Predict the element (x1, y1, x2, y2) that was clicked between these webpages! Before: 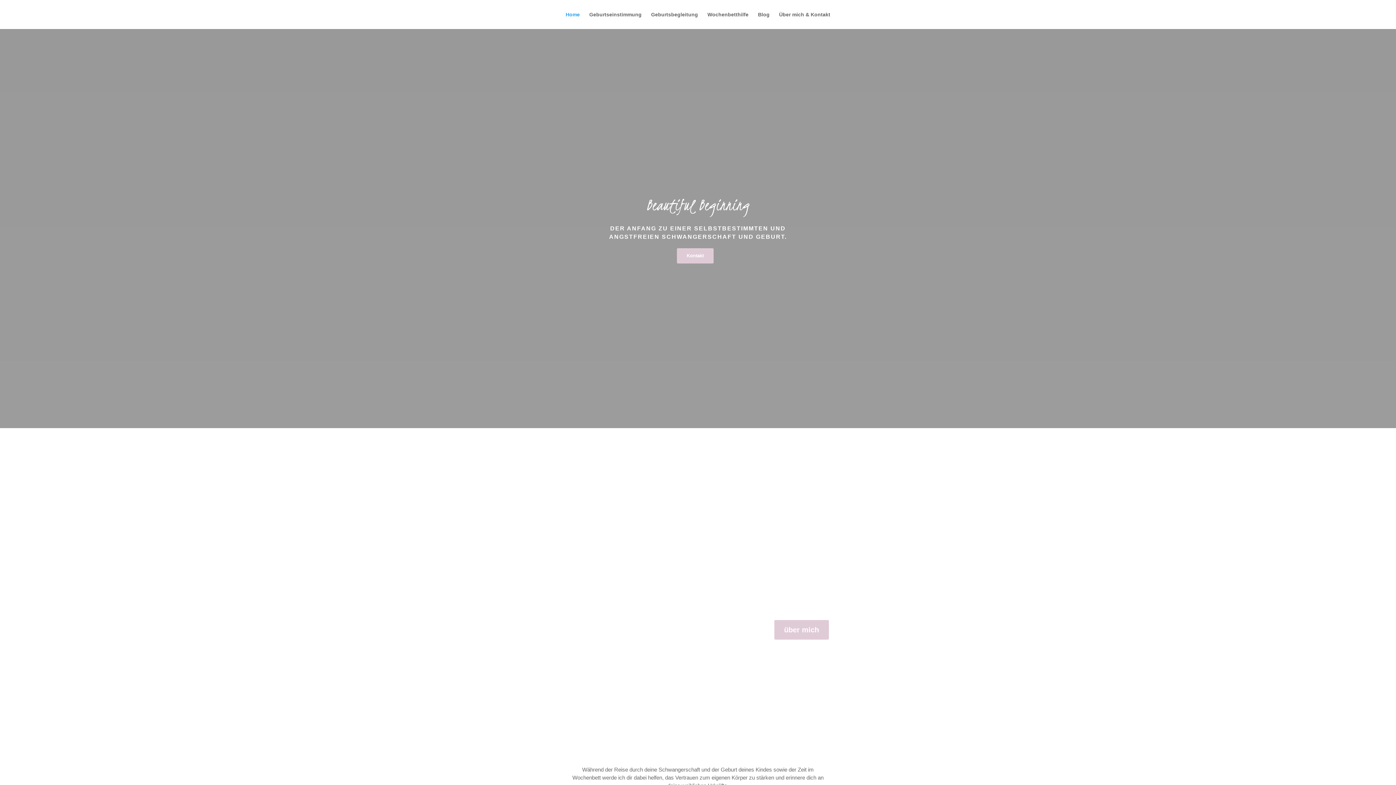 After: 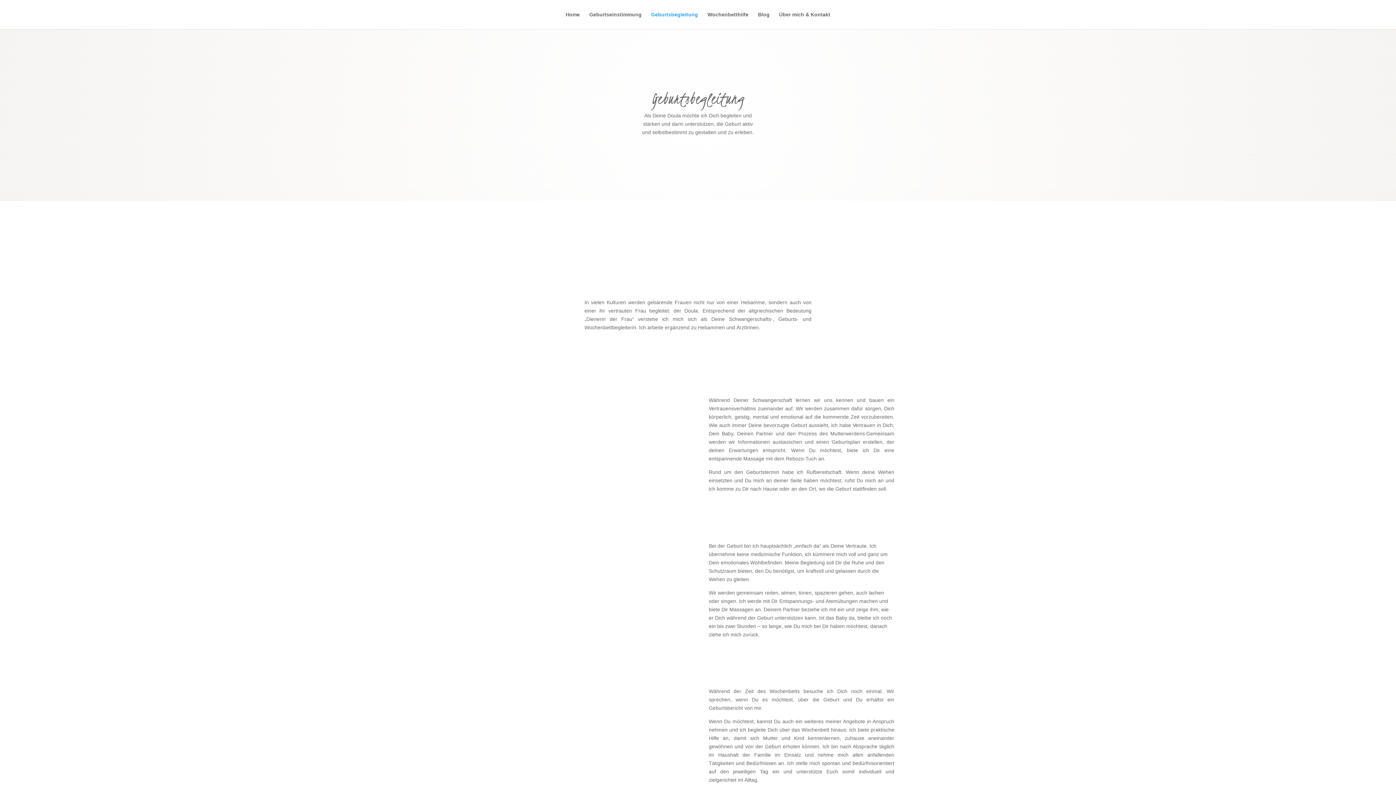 Action: label: Geburtsbegleitung bbox: (651, 12, 698, 29)